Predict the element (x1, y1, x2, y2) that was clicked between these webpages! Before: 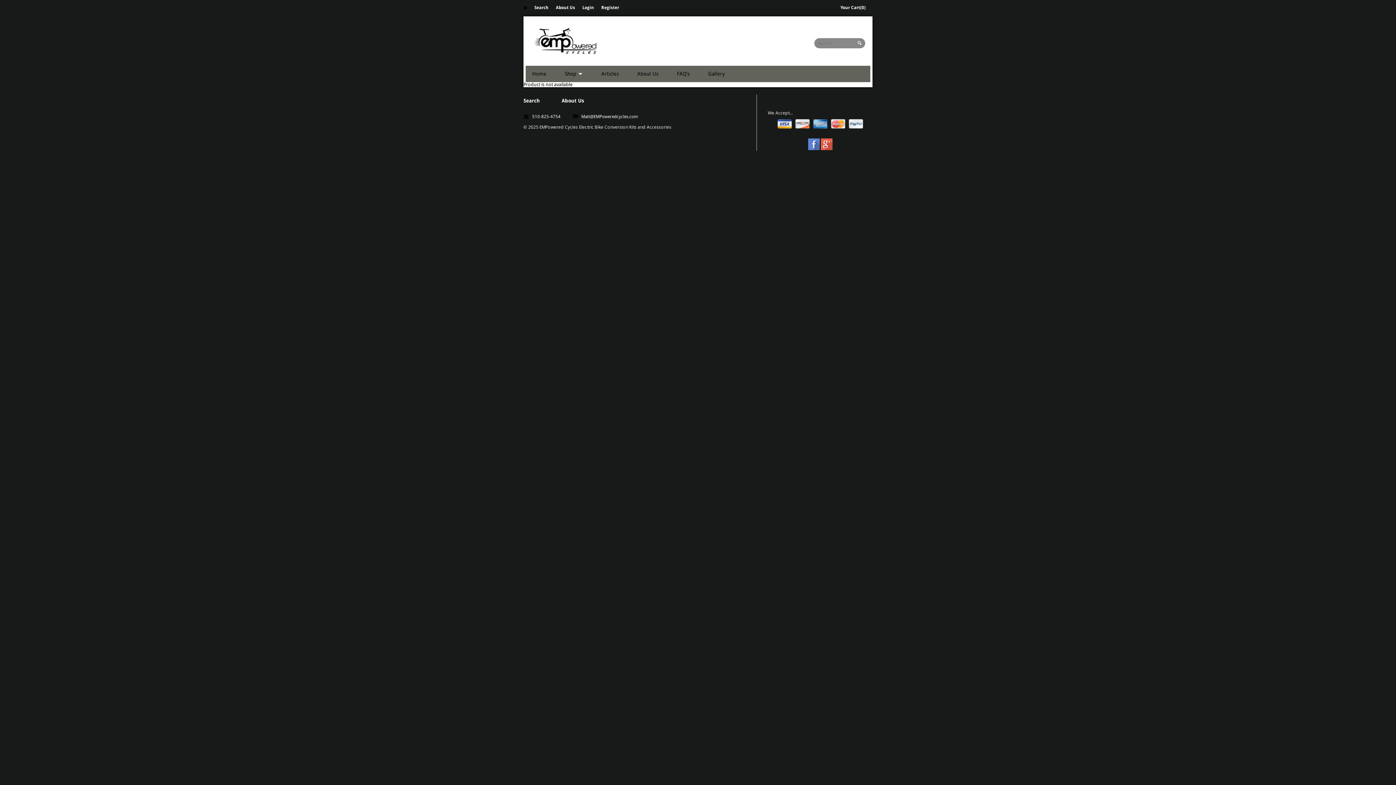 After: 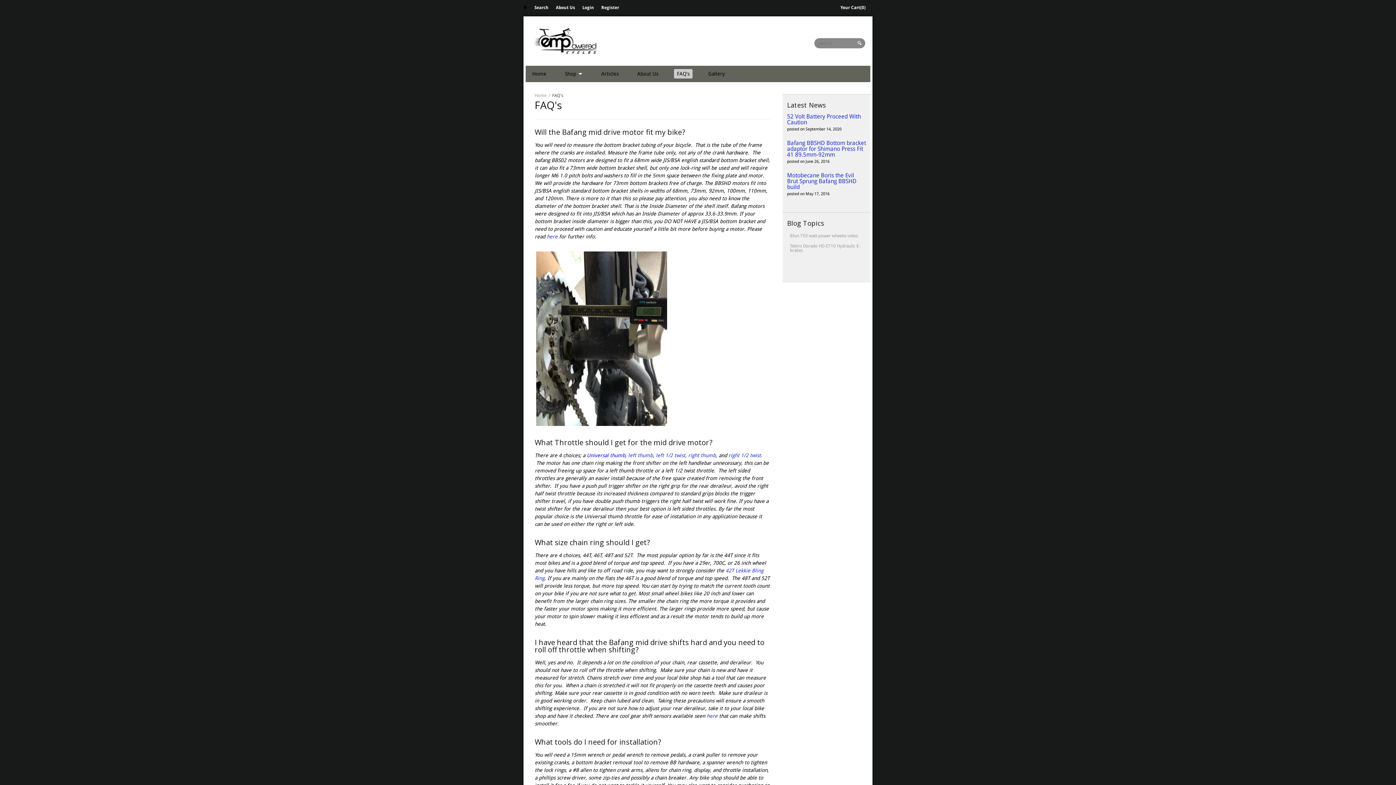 Action: bbox: (674, 69, 692, 78) label: FAQ's